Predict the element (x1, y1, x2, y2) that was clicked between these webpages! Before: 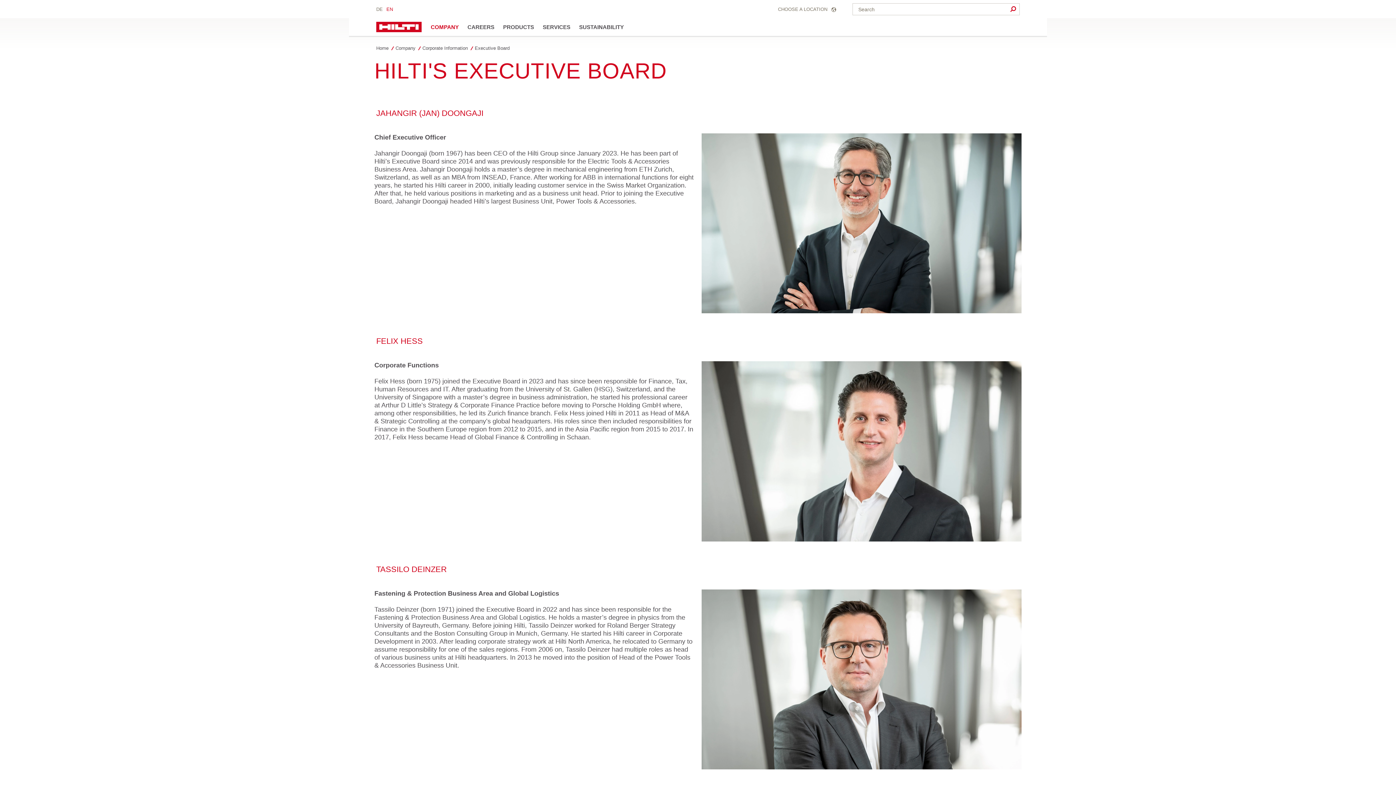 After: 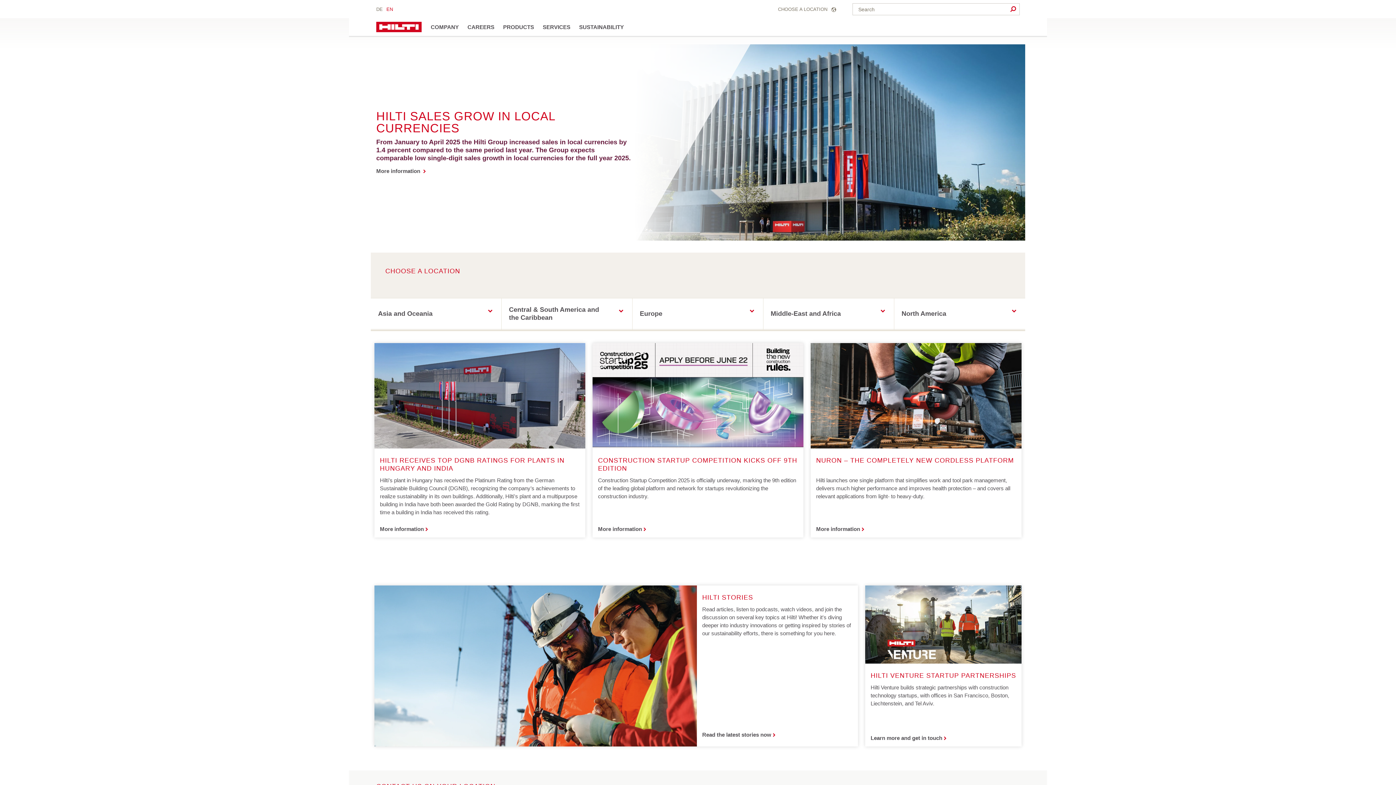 Action: bbox: (376, 21, 421, 32)